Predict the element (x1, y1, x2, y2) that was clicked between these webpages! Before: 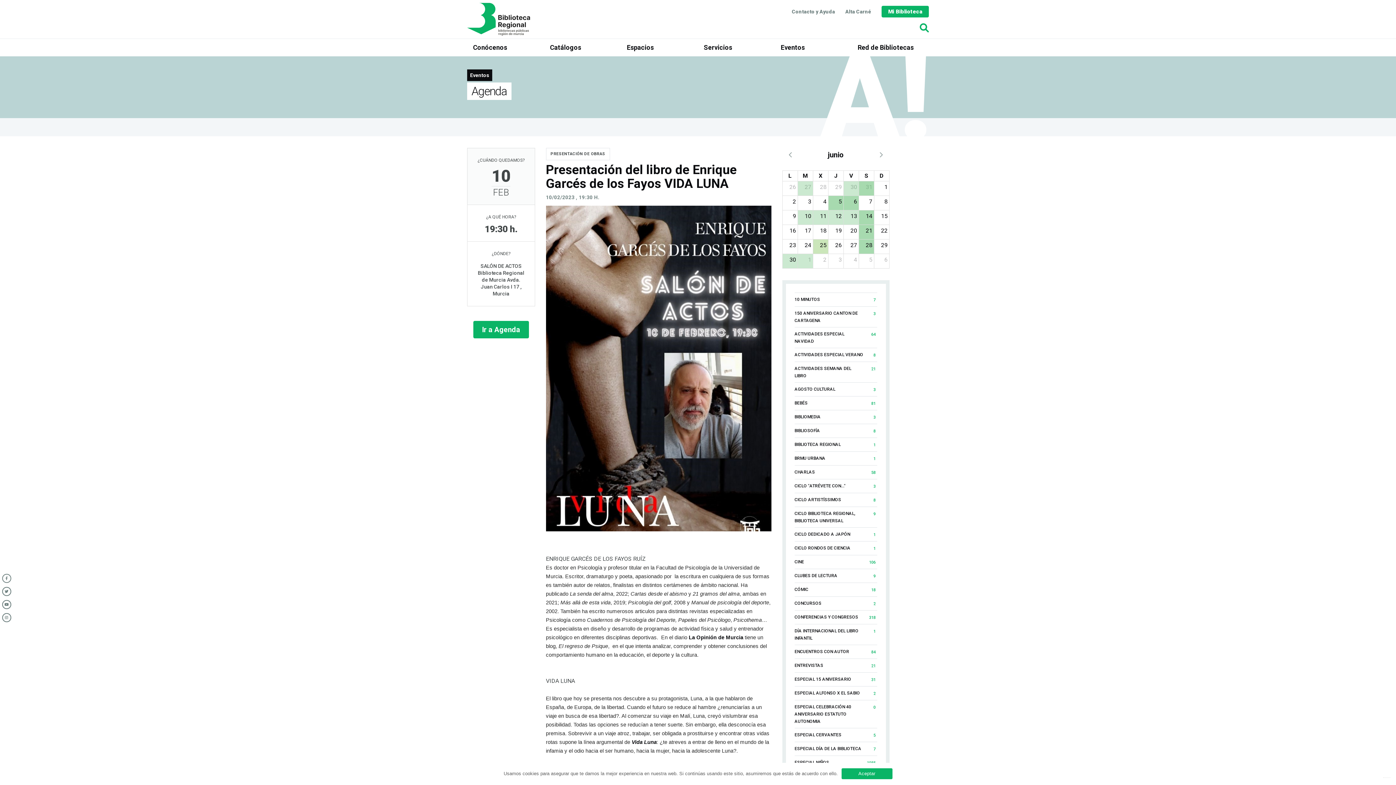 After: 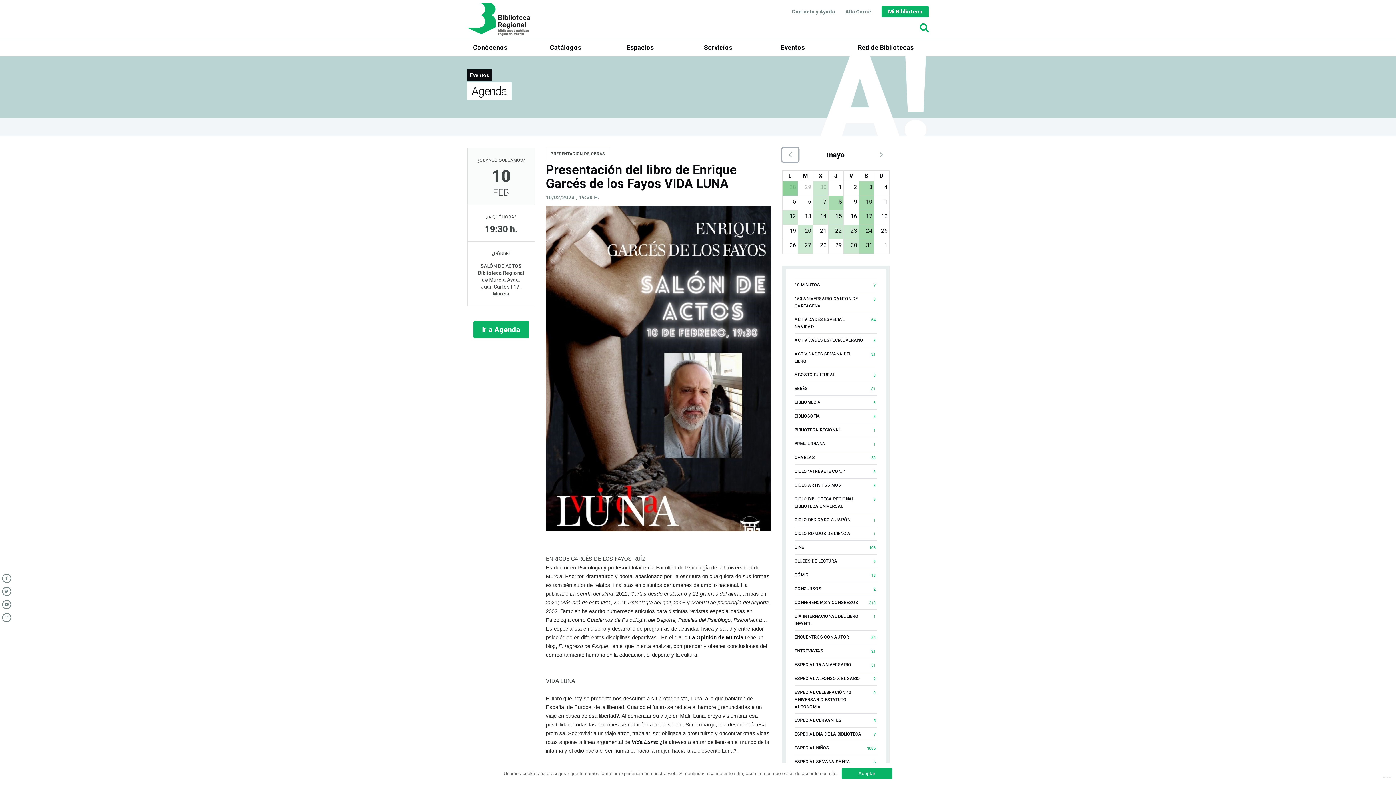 Action: label: prev bbox: (782, 148, 798, 161)